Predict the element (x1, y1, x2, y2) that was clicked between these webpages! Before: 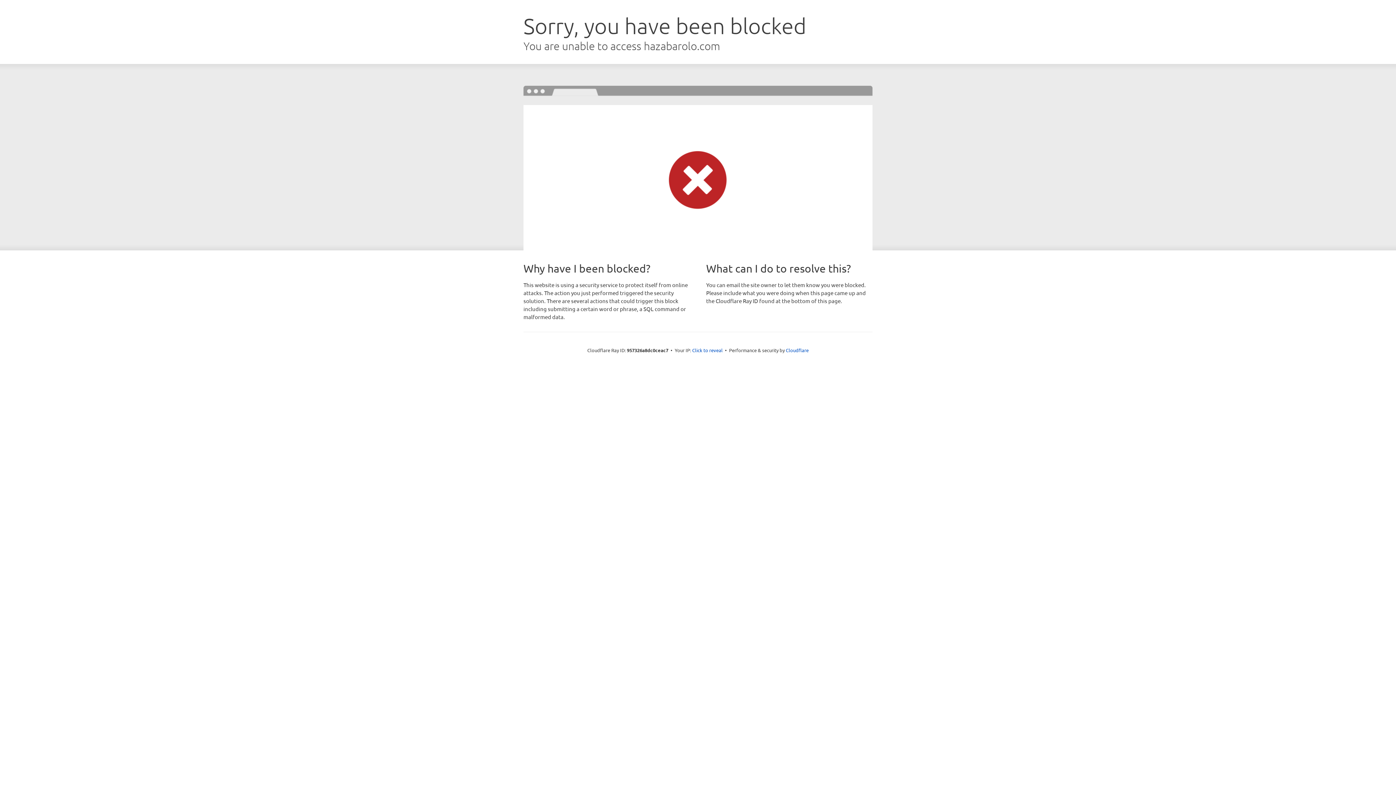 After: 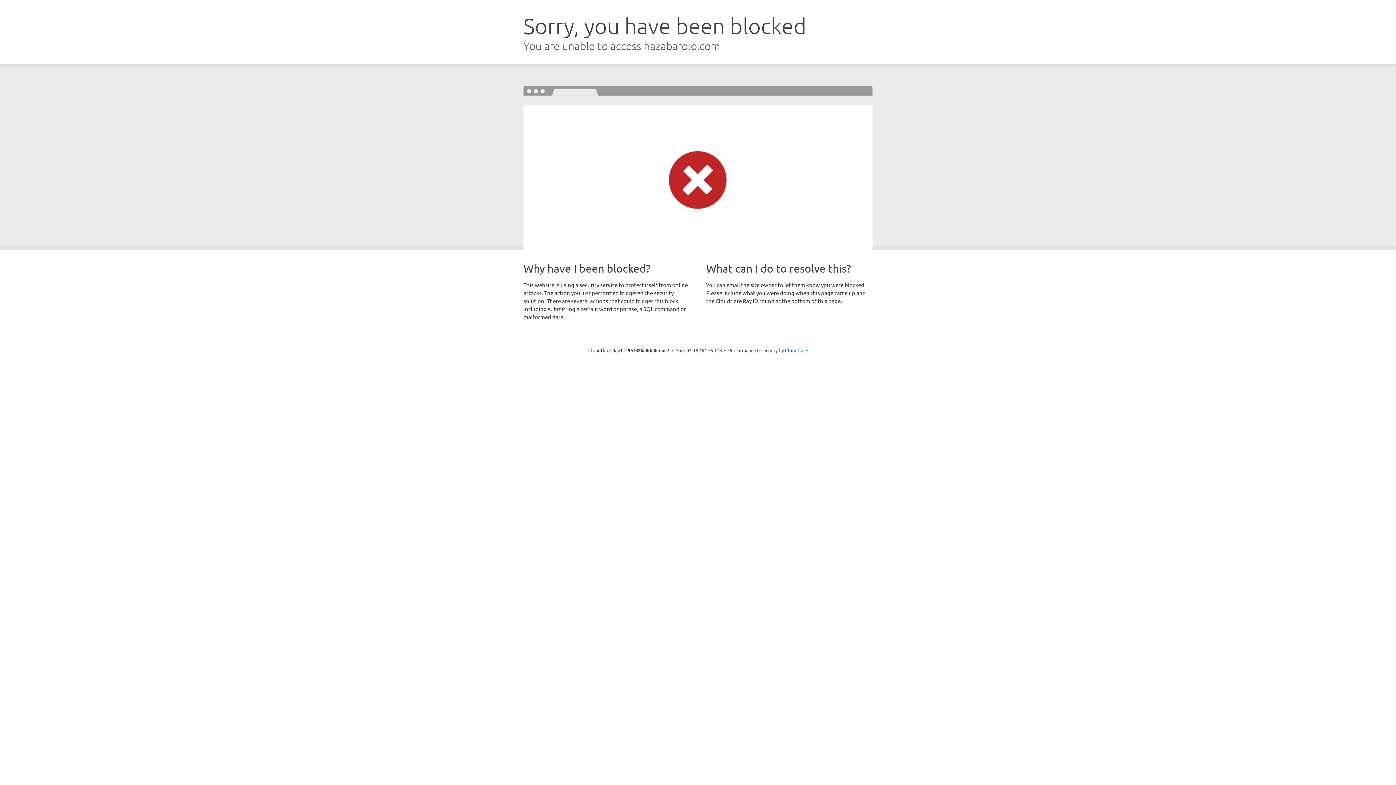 Action: label: Click to reveal bbox: (692, 346, 722, 353)